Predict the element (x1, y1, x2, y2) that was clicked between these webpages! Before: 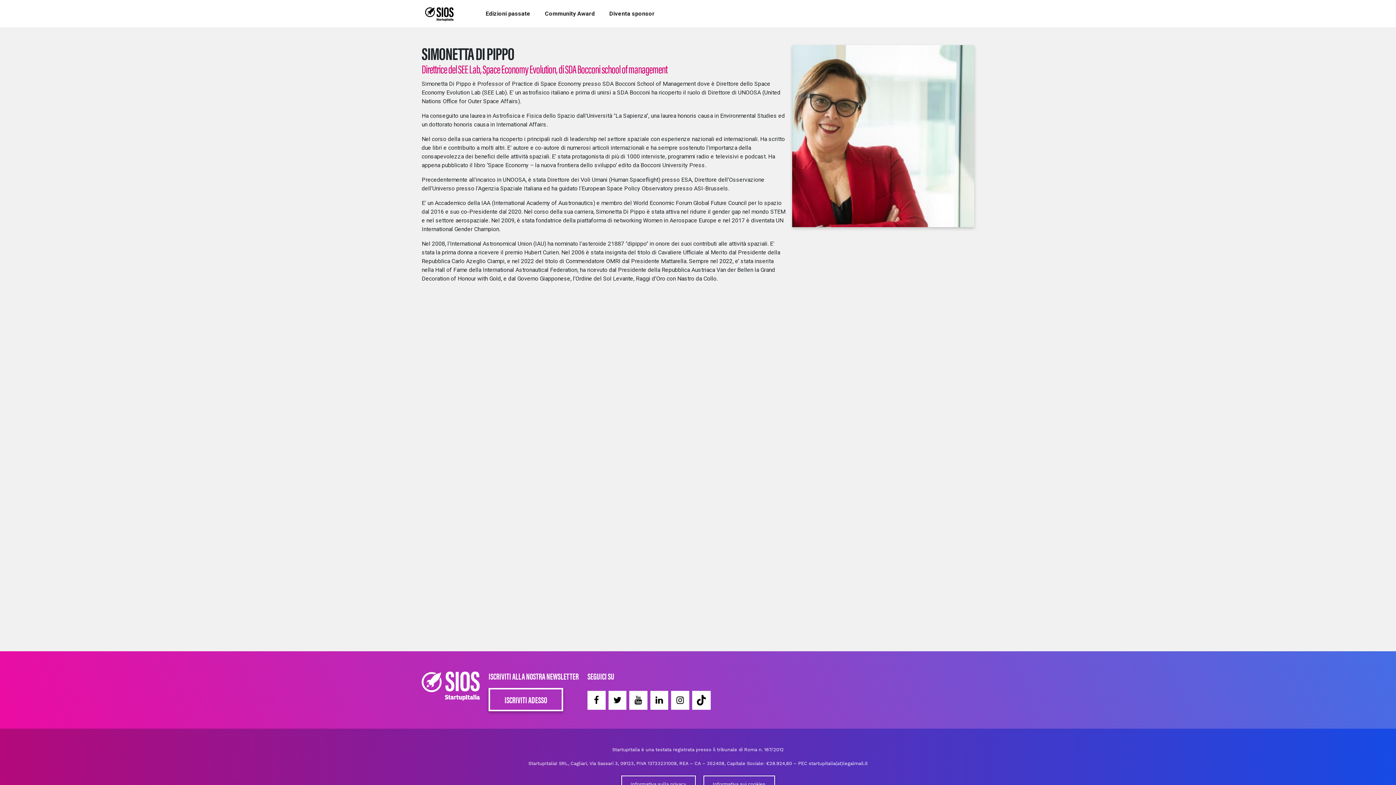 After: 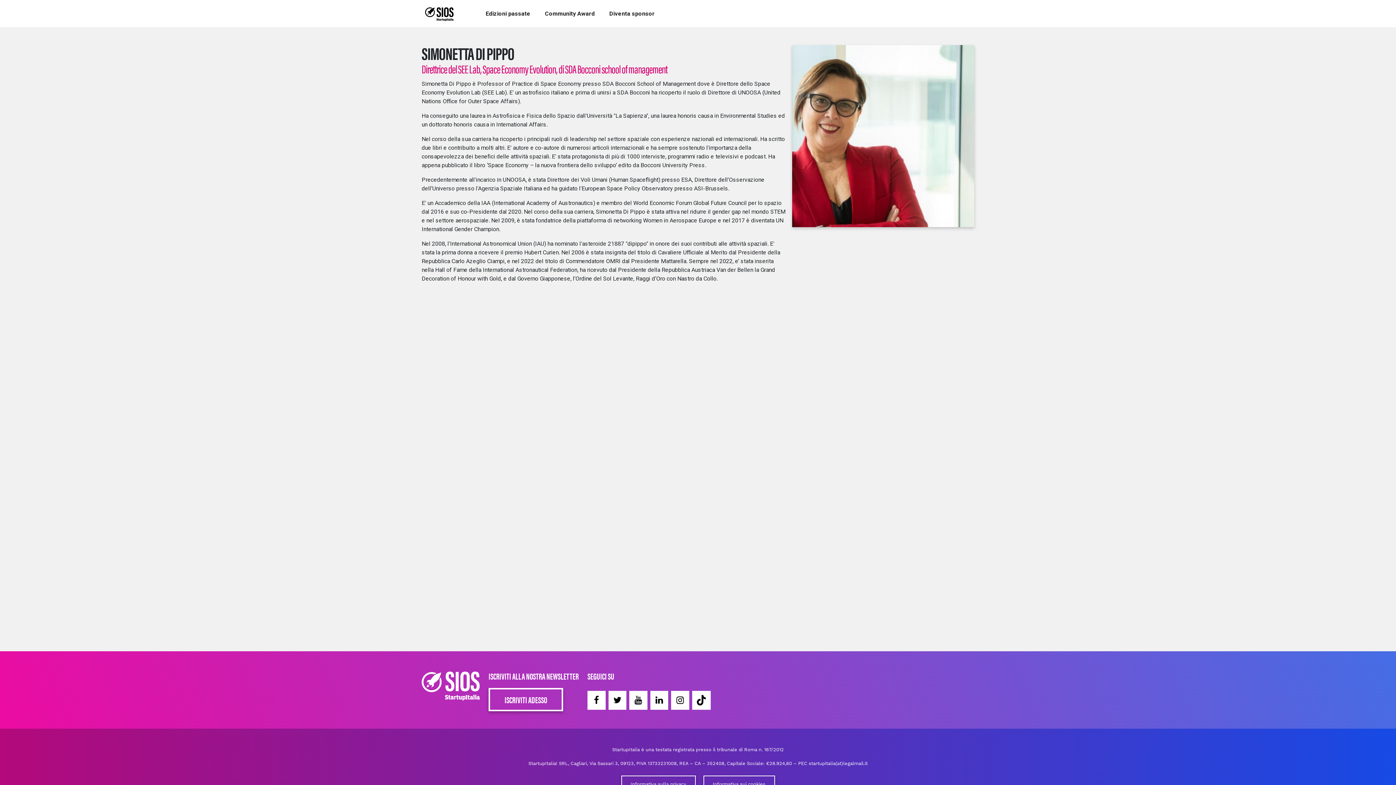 Action: bbox: (611, 694, 623, 707)